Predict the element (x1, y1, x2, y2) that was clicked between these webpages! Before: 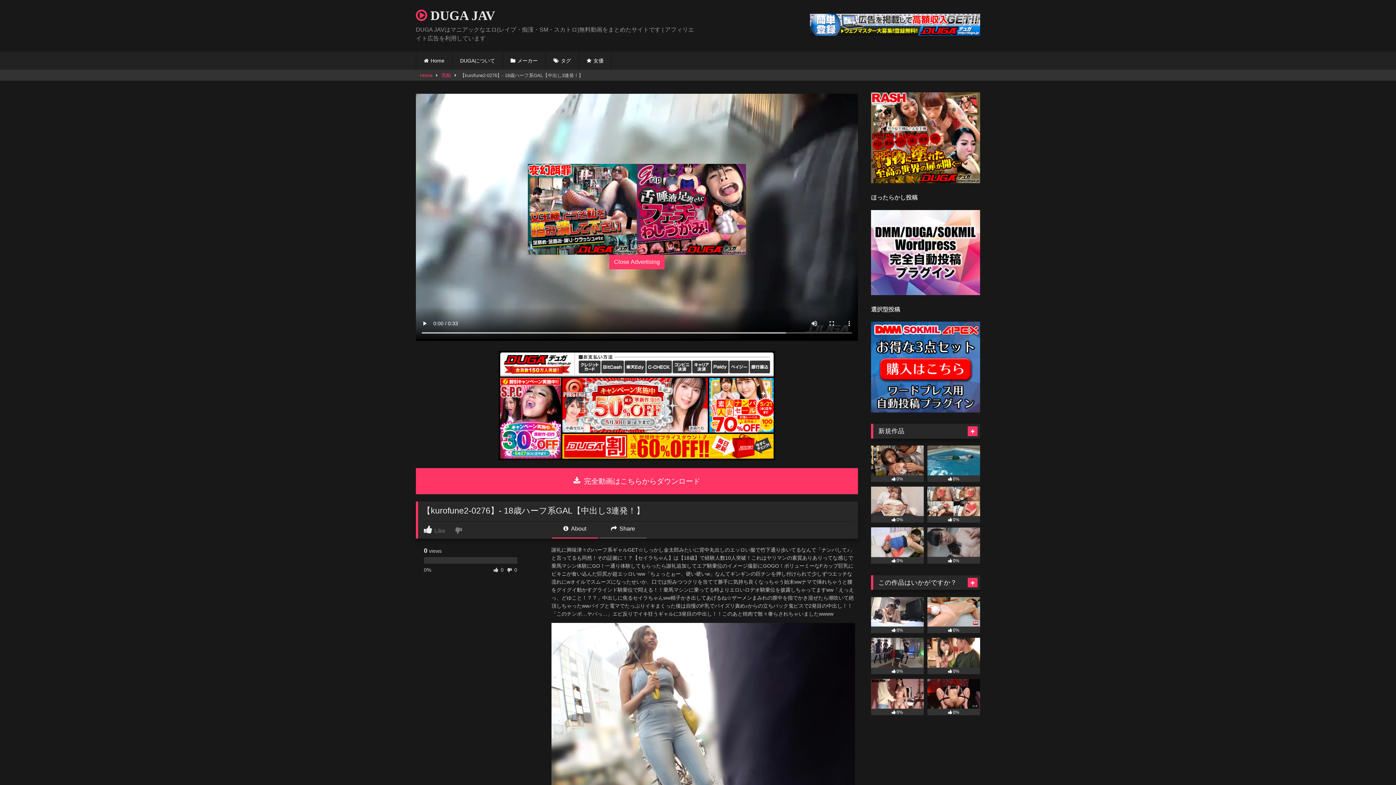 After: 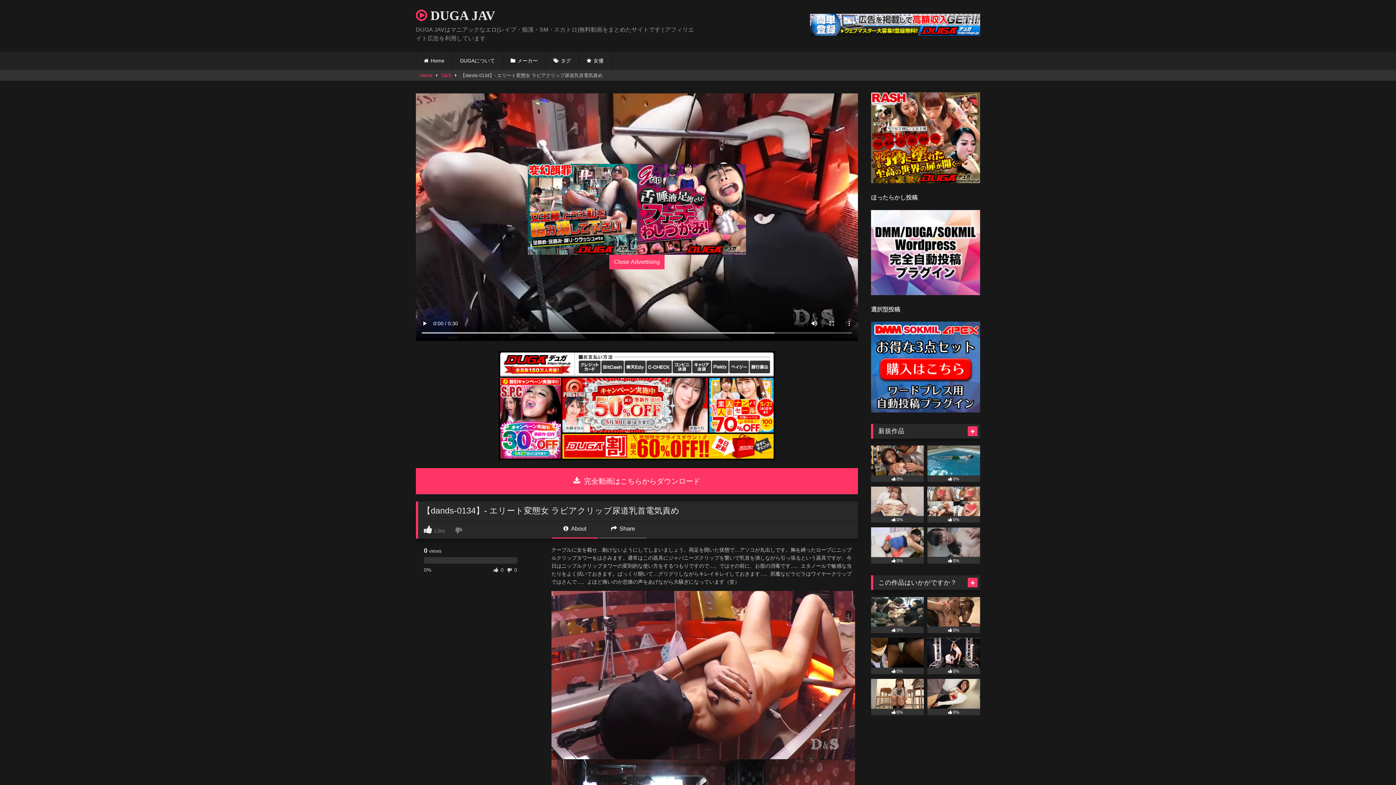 Action: bbox: (927, 679, 980, 715) label: 0%